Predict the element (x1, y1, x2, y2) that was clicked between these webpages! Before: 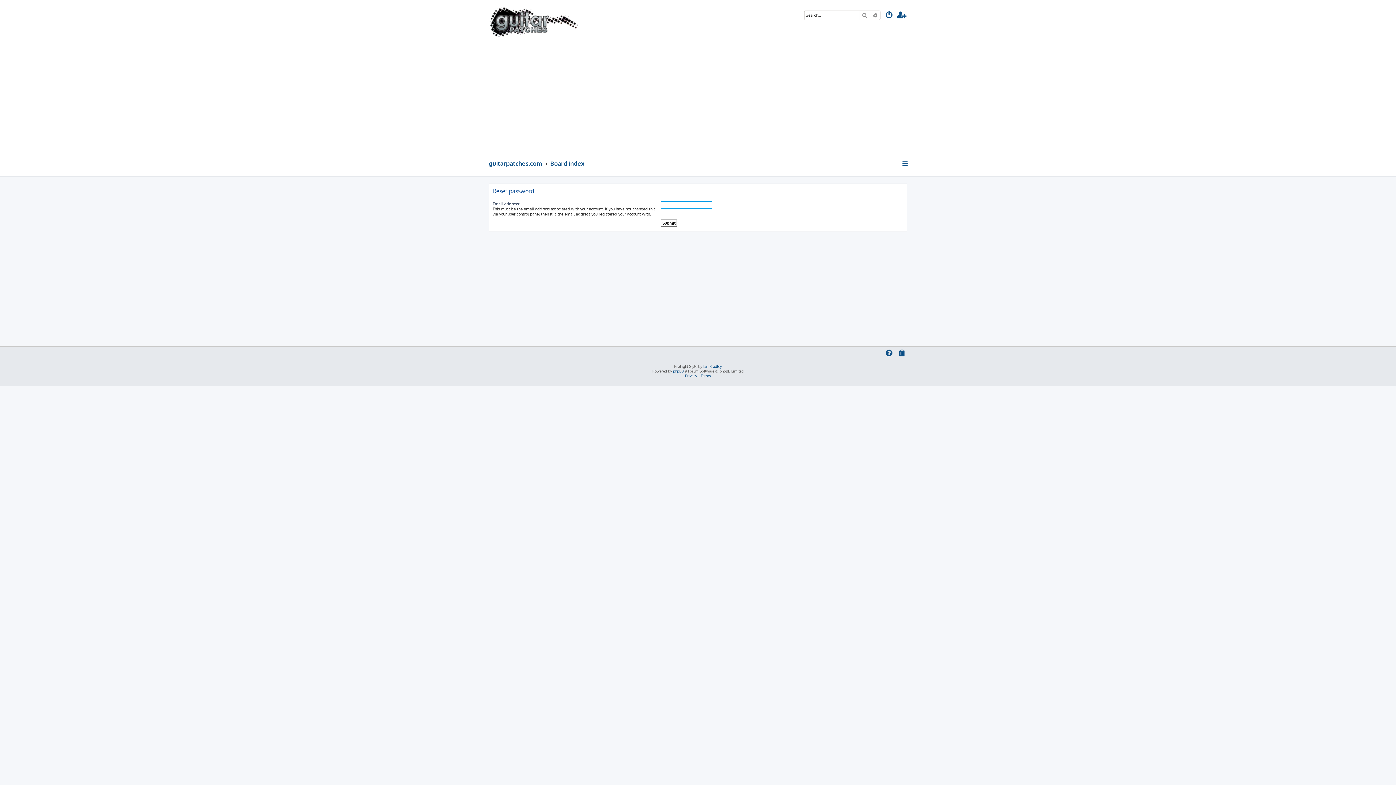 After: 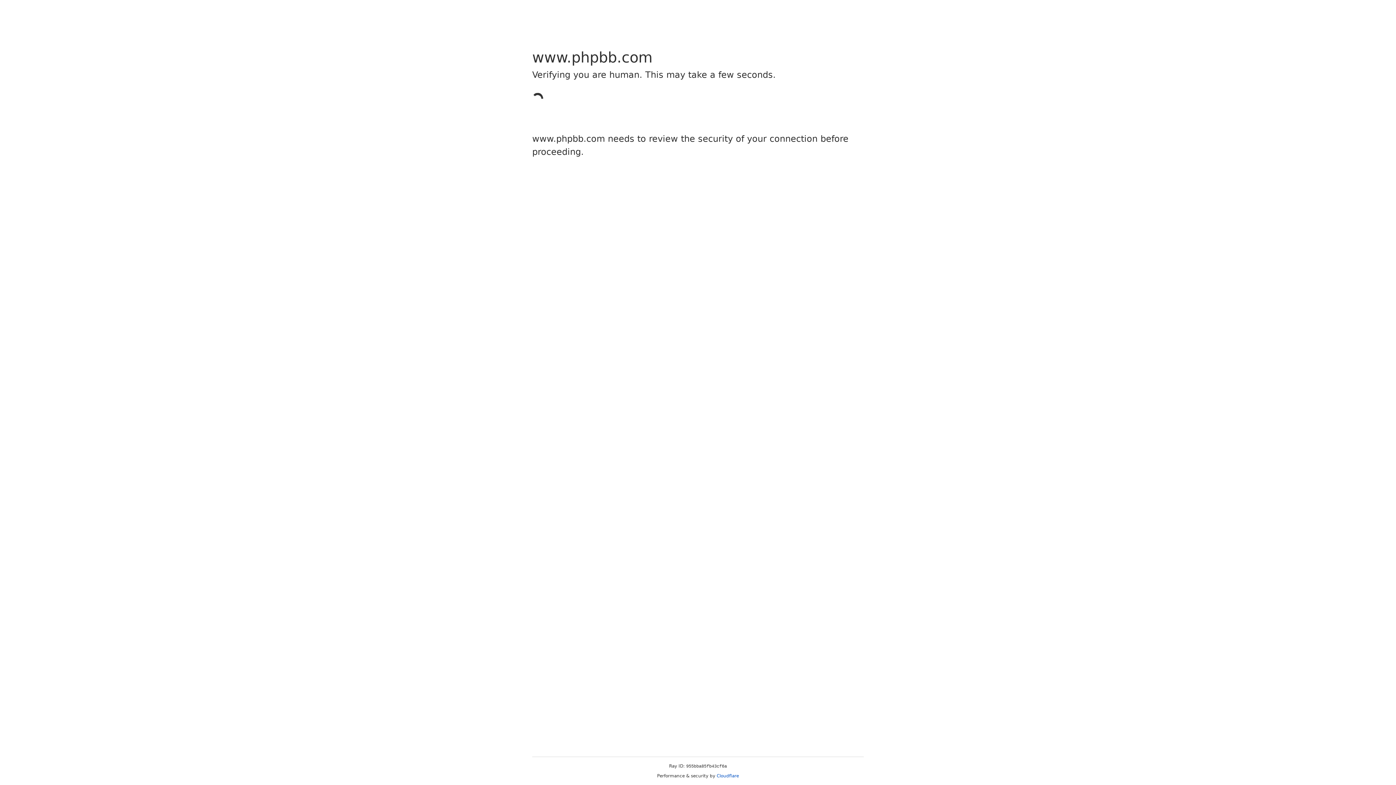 Action: bbox: (673, 369, 683, 373) label: phpBB